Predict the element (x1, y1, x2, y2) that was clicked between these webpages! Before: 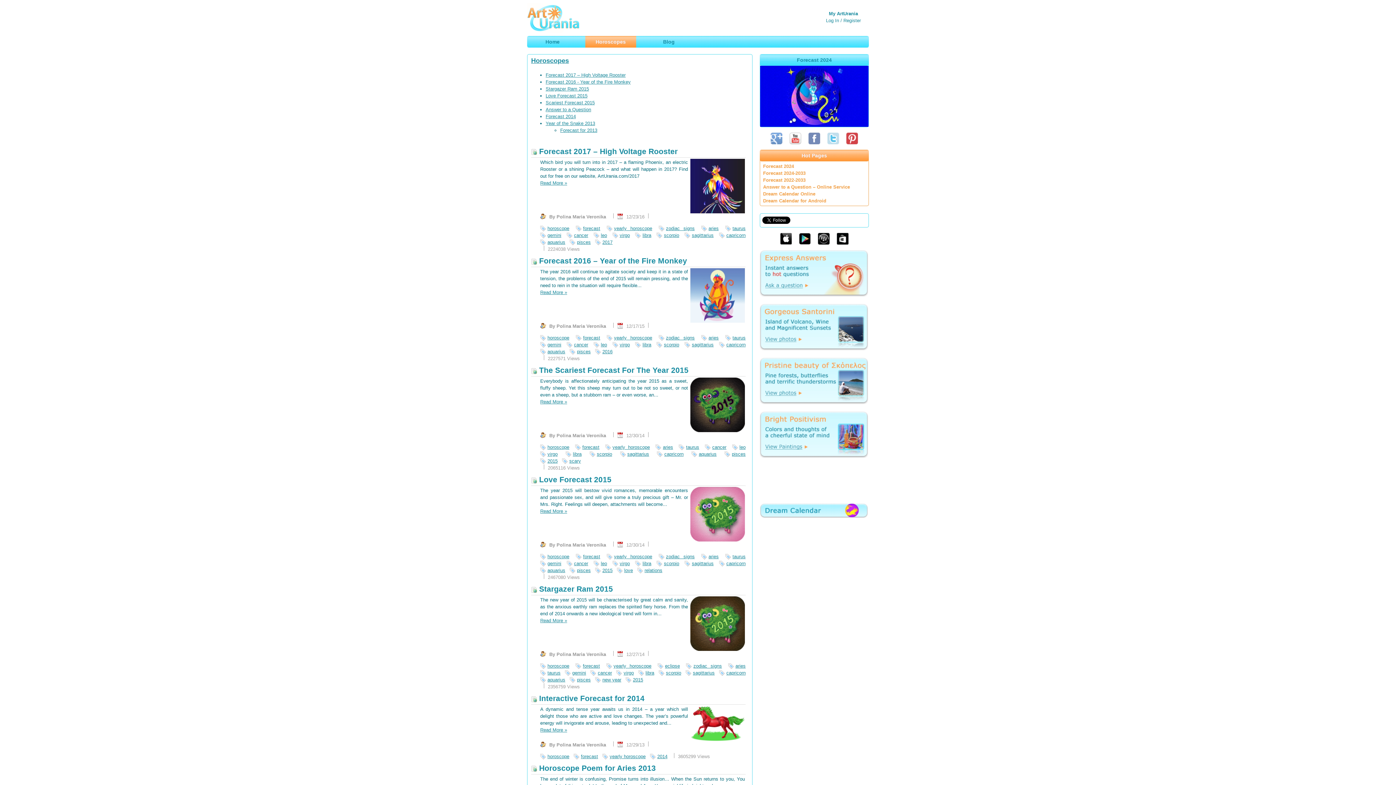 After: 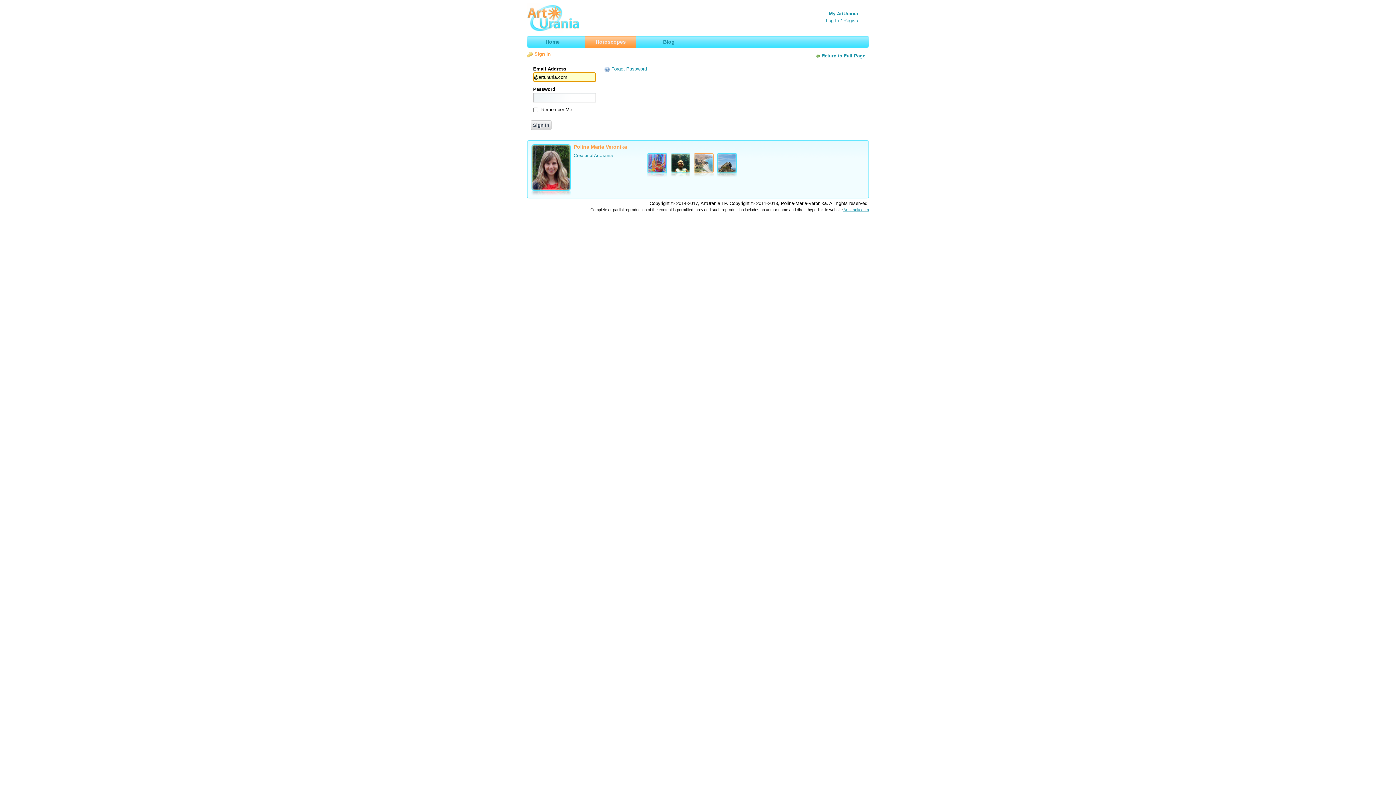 Action: label: Log In bbox: (826, 17, 839, 23)